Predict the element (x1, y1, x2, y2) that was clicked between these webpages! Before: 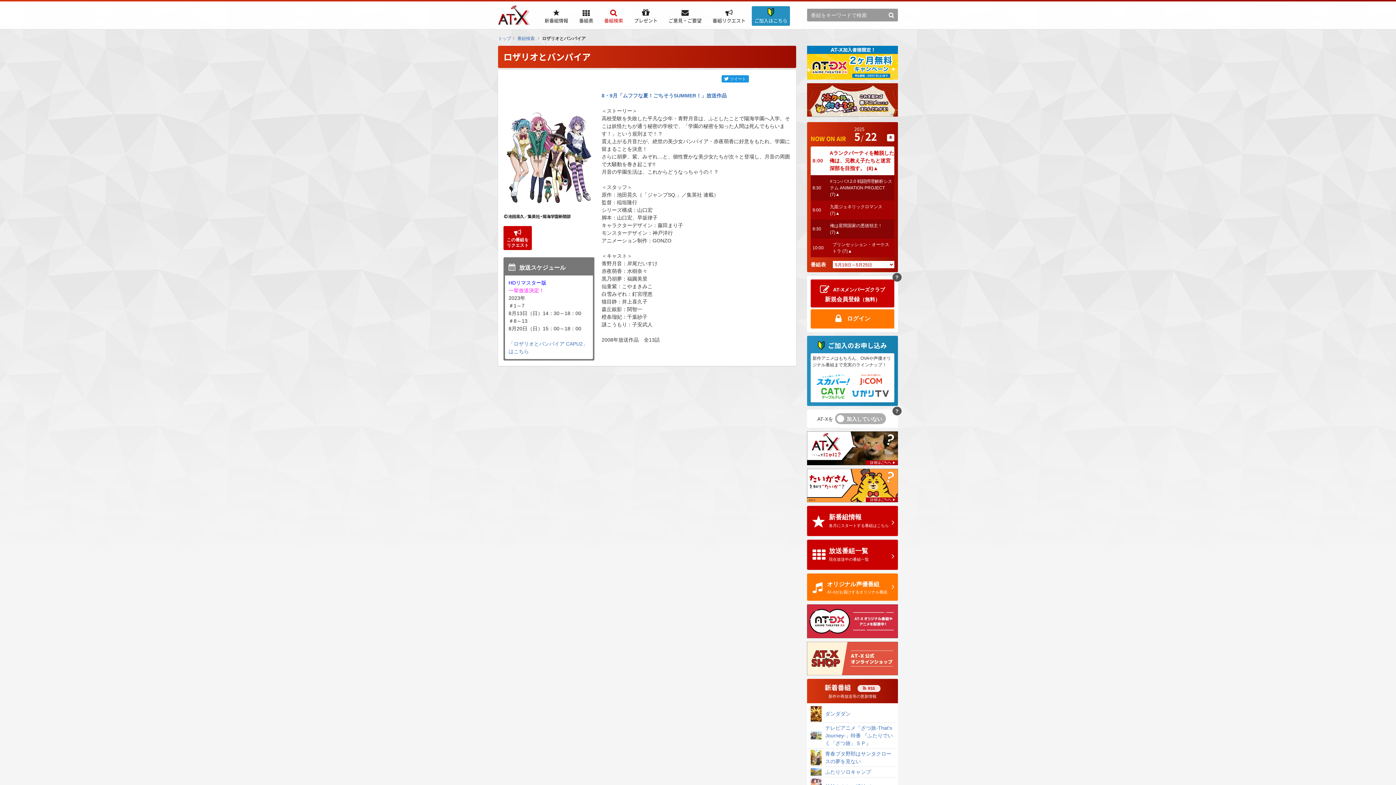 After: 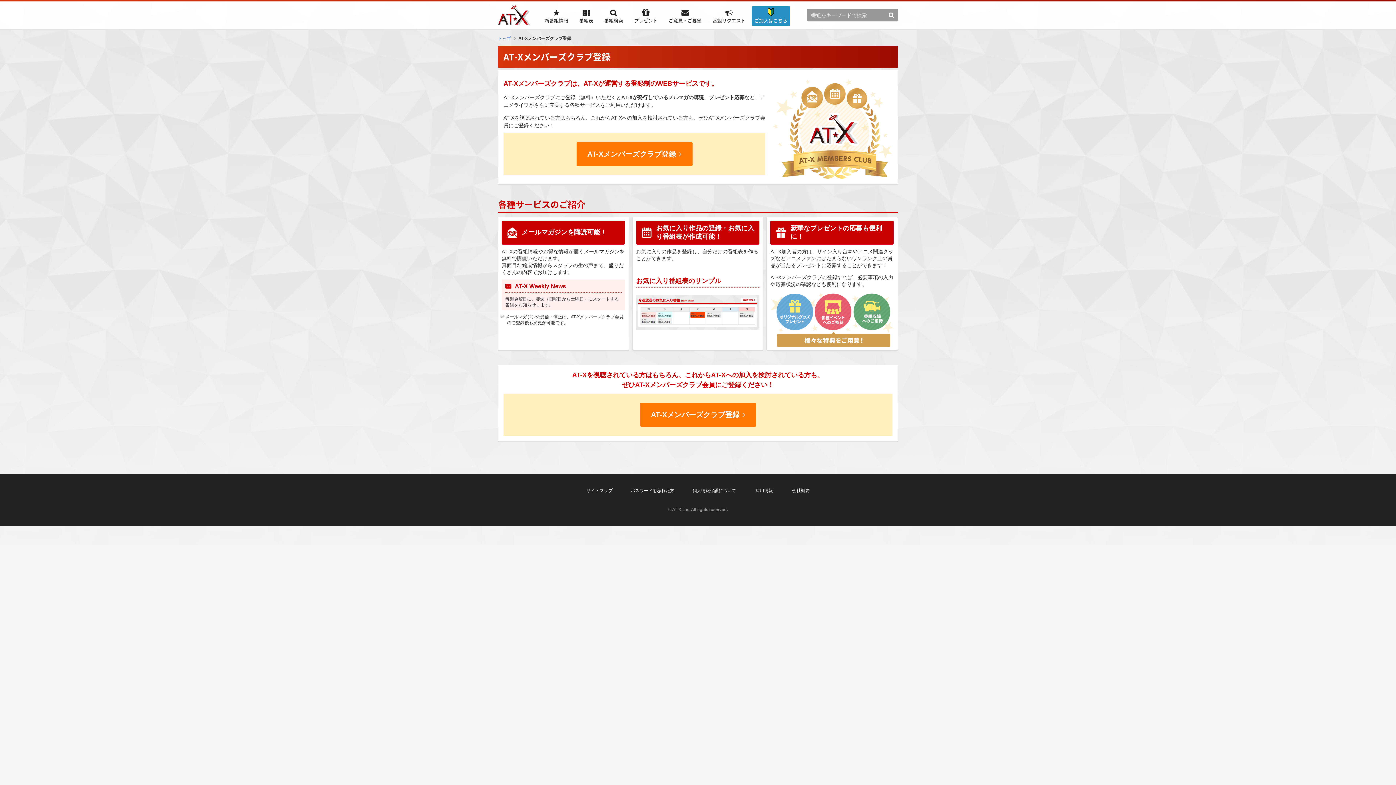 Action: bbox: (810, 279, 894, 307) label: AT-Xメンバーズクラブ
新規会員登録（無料）